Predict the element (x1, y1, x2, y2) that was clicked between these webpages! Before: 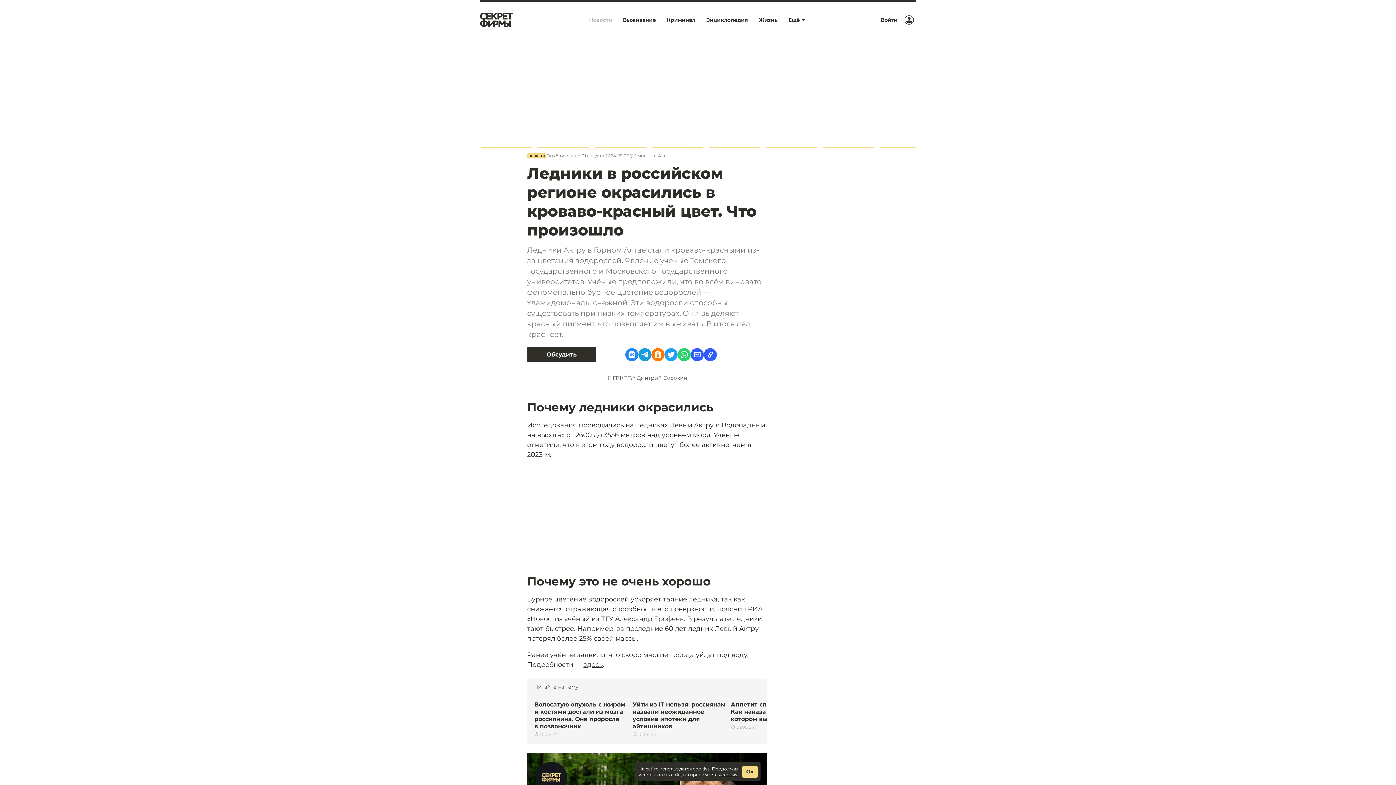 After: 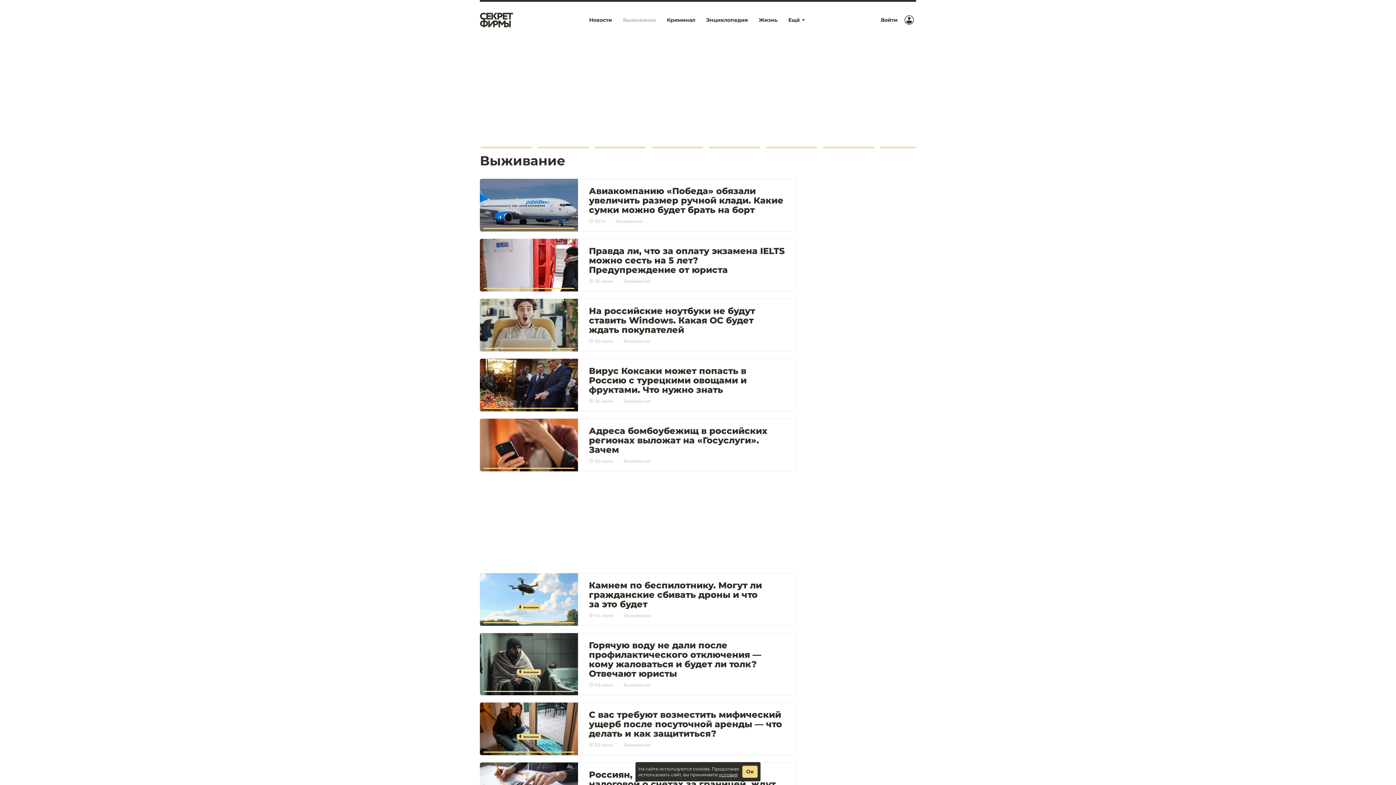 Action: label: Выживание bbox: (617, 13, 661, 26)